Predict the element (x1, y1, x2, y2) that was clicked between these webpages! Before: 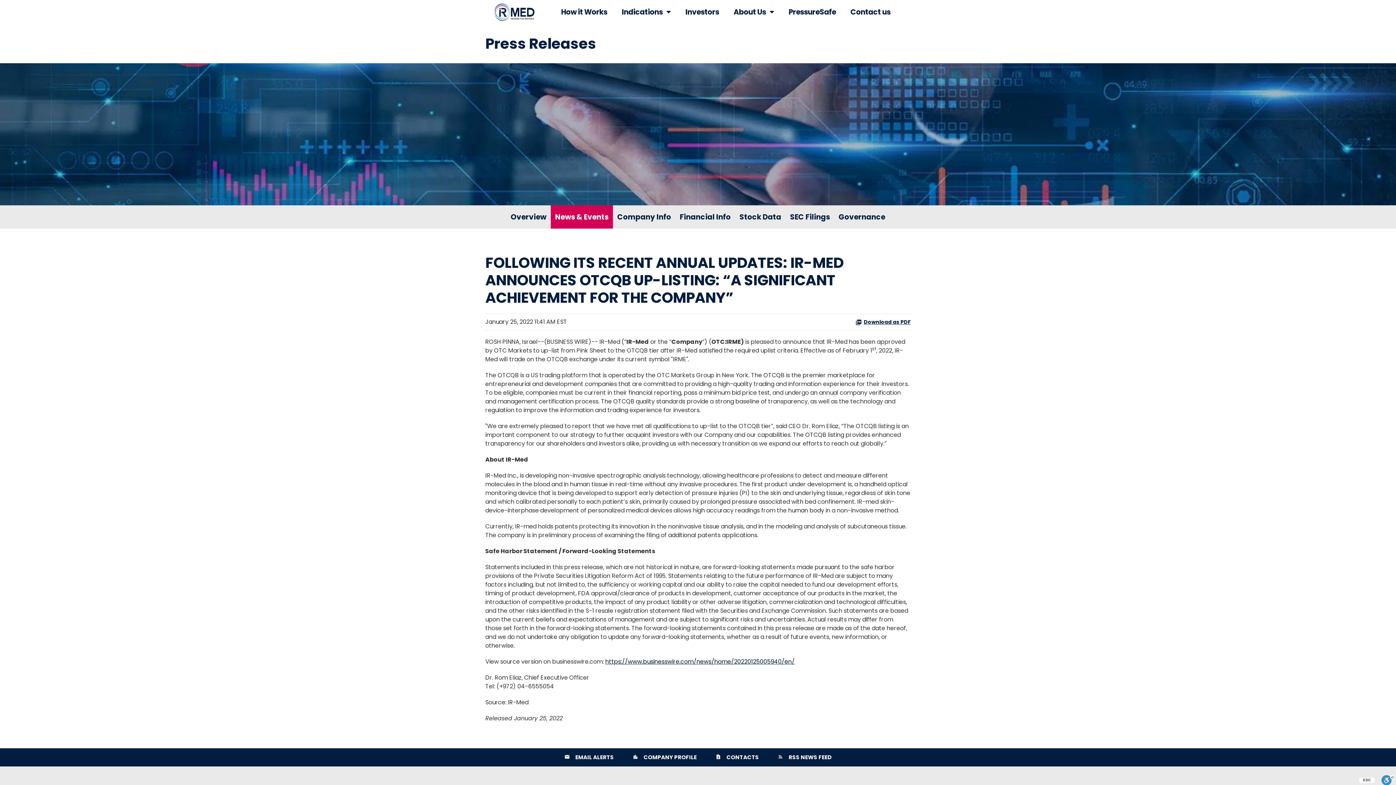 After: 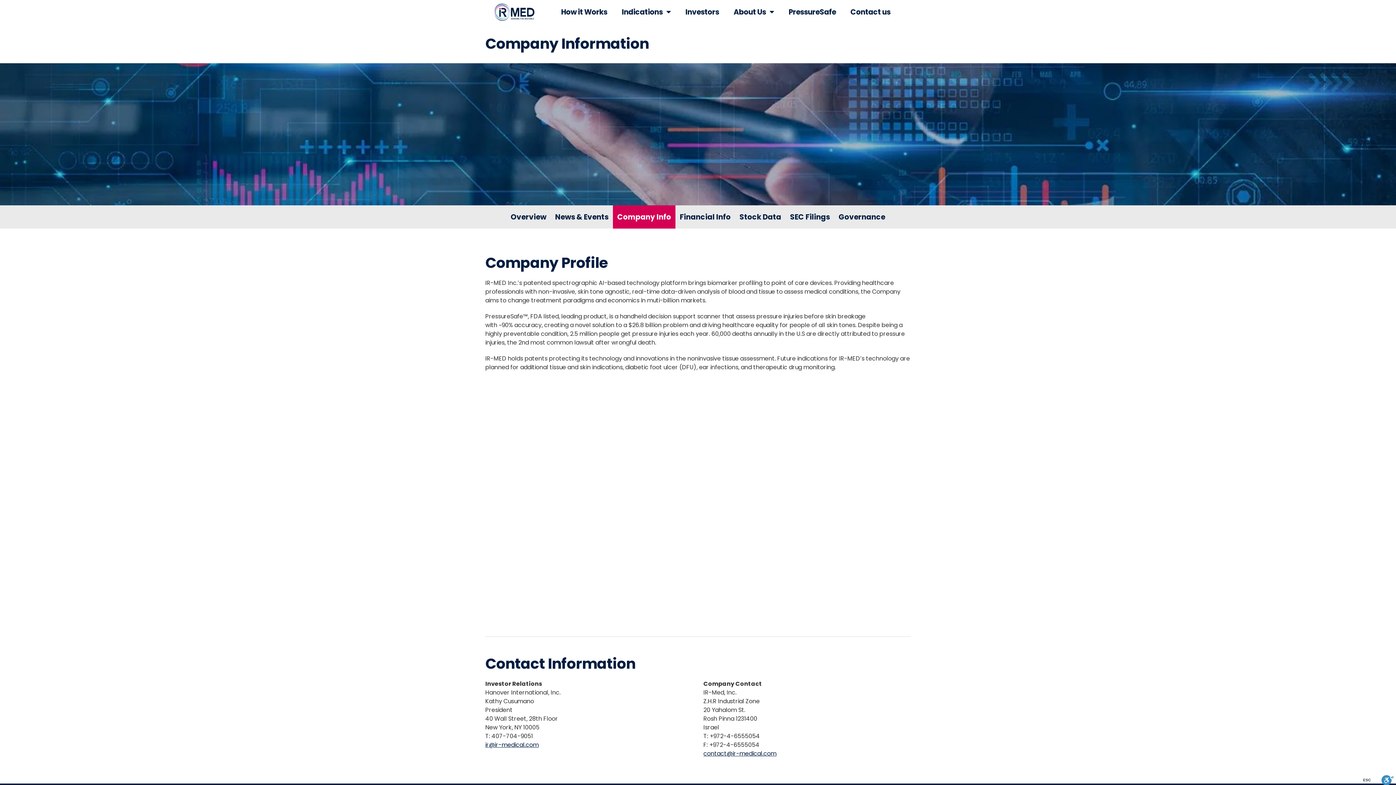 Action: label: Company Info bbox: (613, 205, 675, 228)